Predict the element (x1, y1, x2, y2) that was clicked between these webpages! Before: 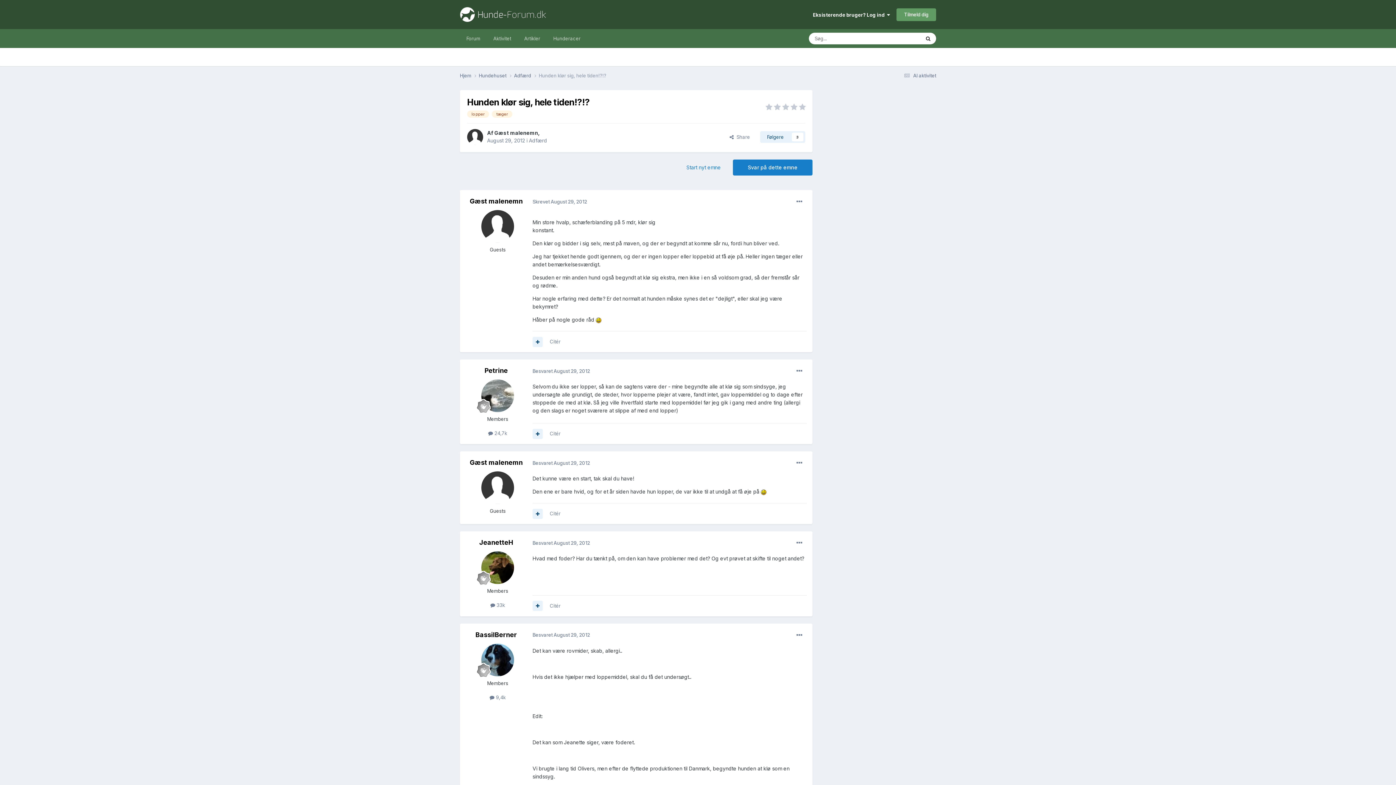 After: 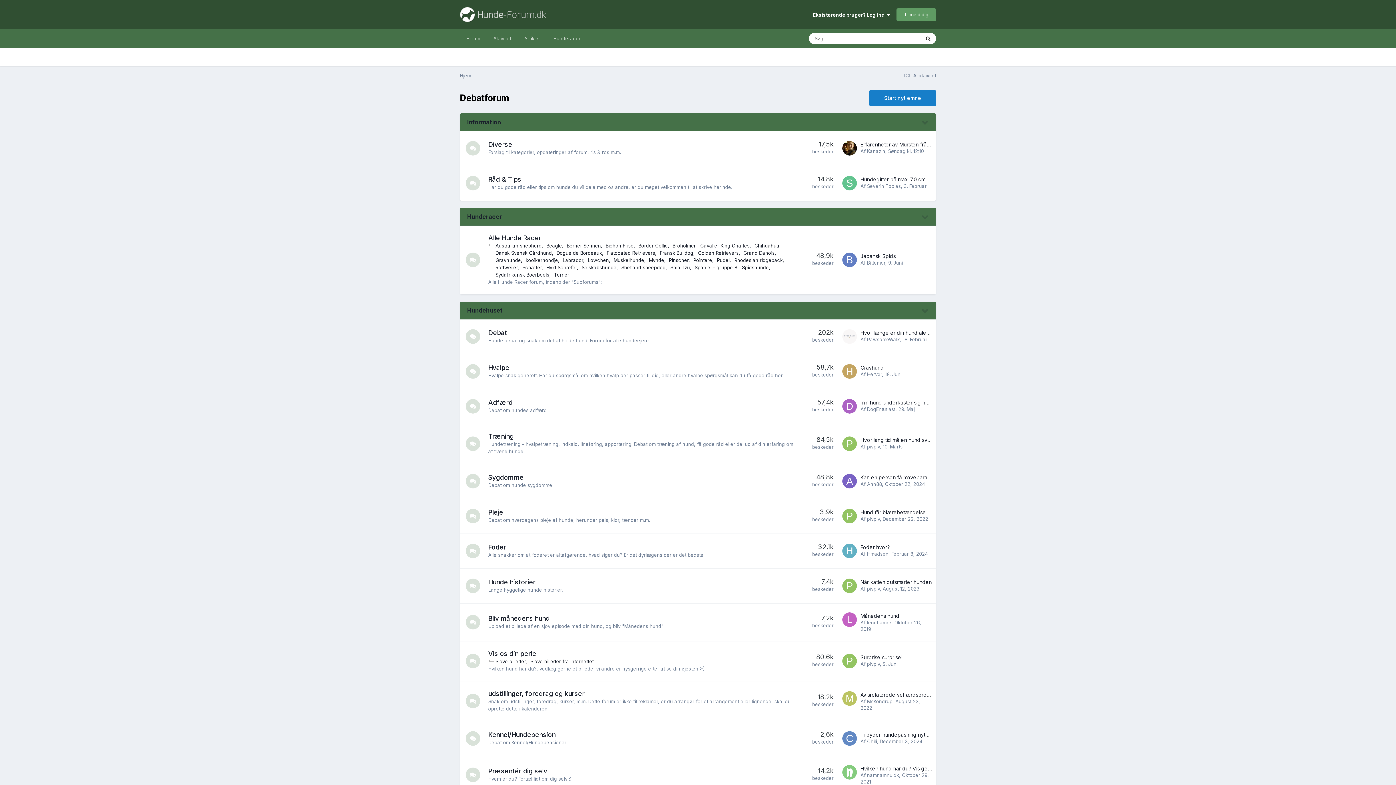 Action: bbox: (460, 0, 547, 29)